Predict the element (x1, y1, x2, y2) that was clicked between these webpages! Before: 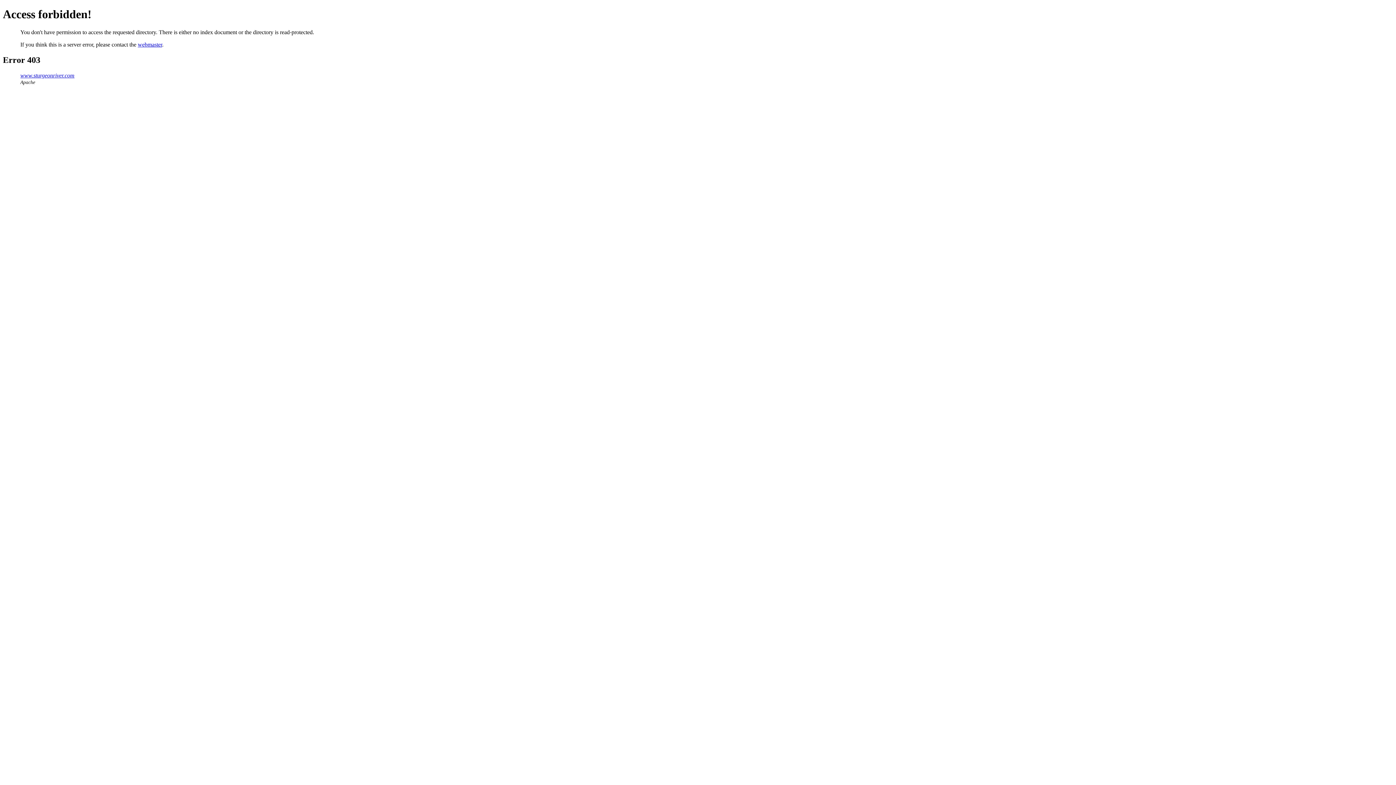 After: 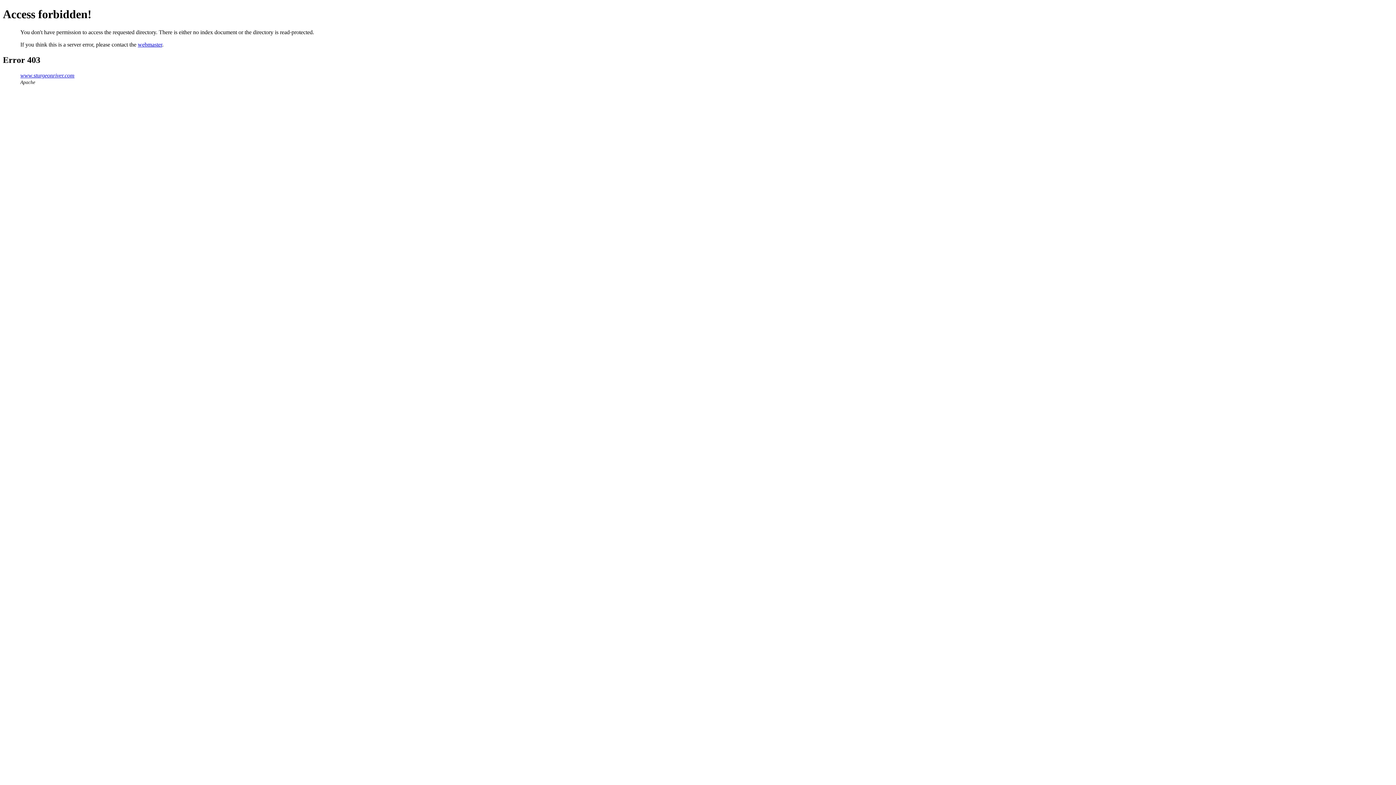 Action: bbox: (137, 41, 162, 47) label: webmaster